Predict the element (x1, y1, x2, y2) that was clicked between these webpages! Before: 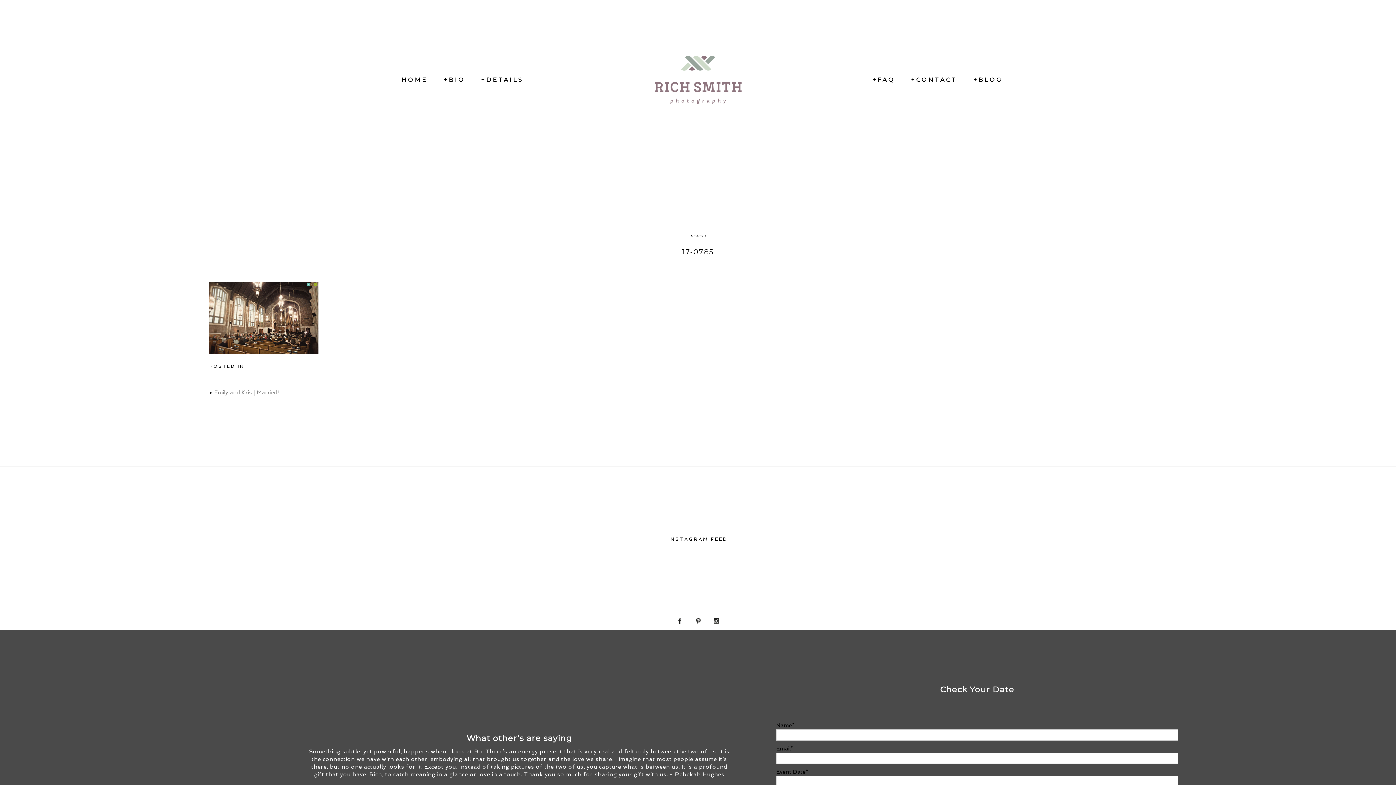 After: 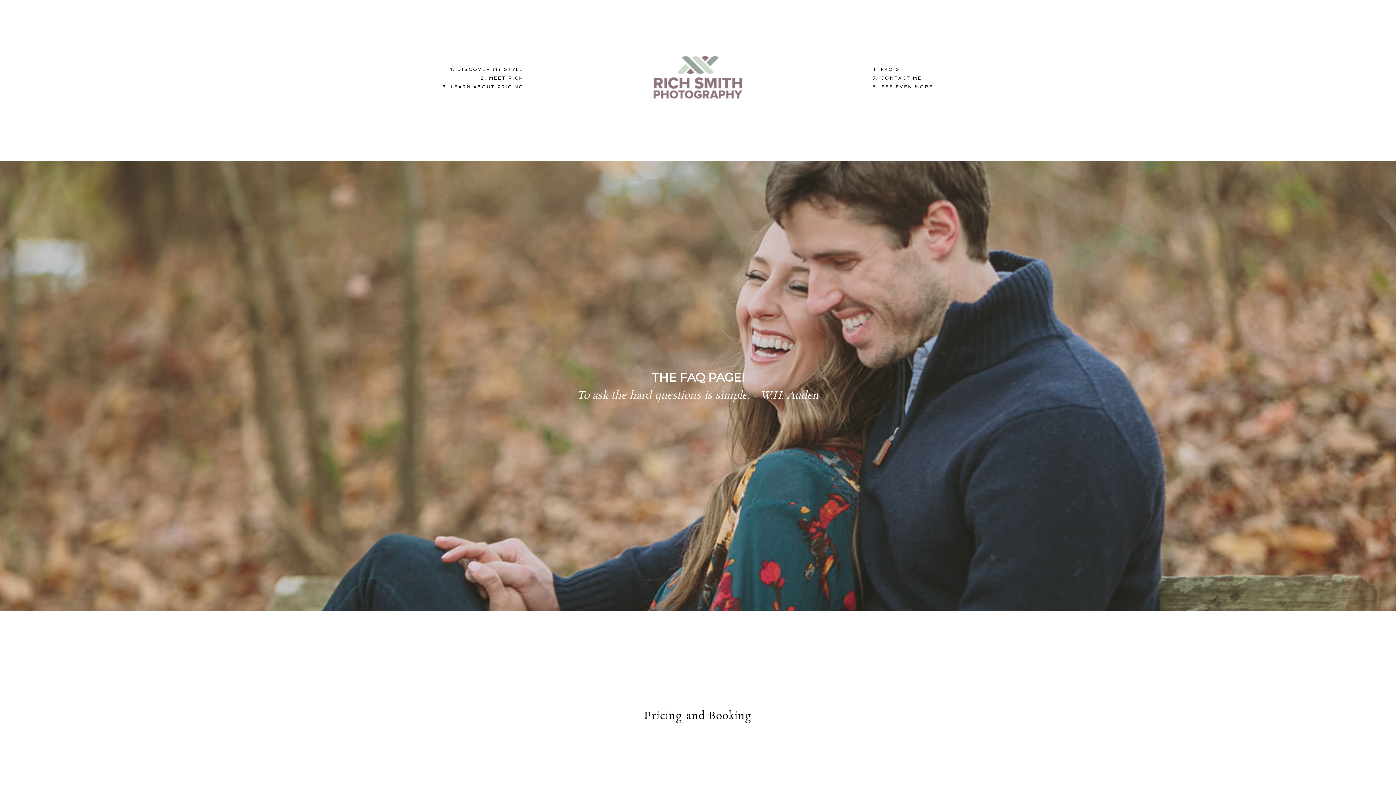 Action: label: +FAQ bbox: (872, 76, 895, 83)